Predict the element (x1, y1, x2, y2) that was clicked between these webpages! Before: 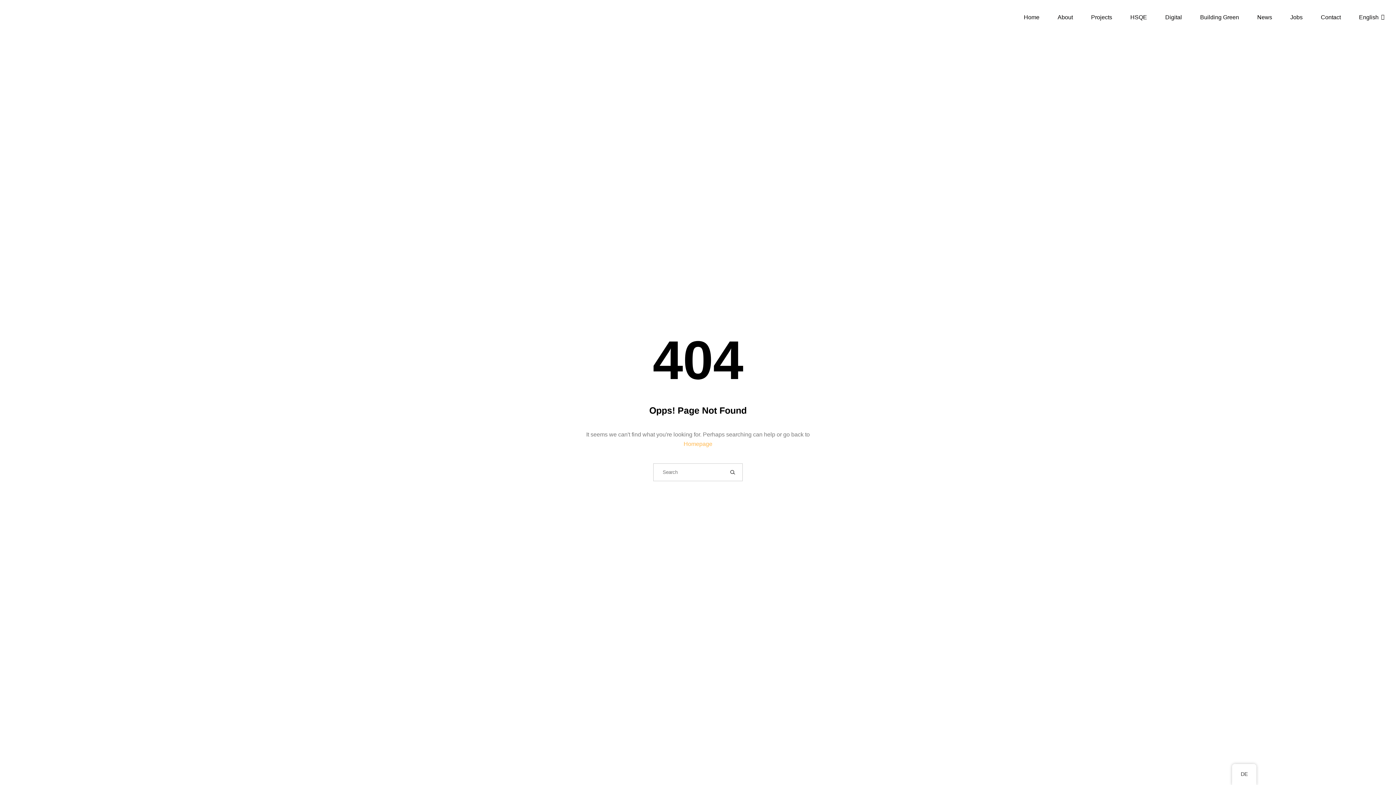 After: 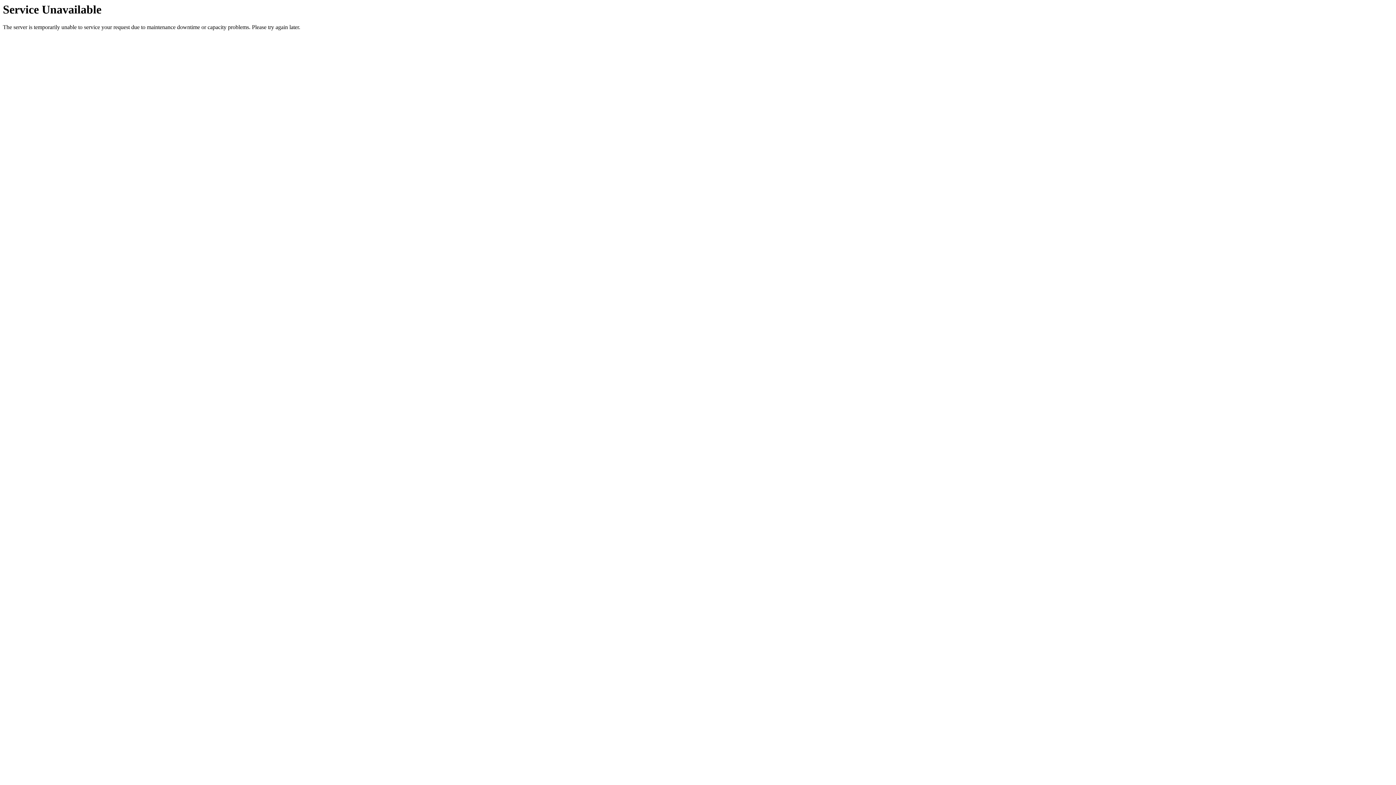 Action: label: Home bbox: (1018, 7, 1045, 27)